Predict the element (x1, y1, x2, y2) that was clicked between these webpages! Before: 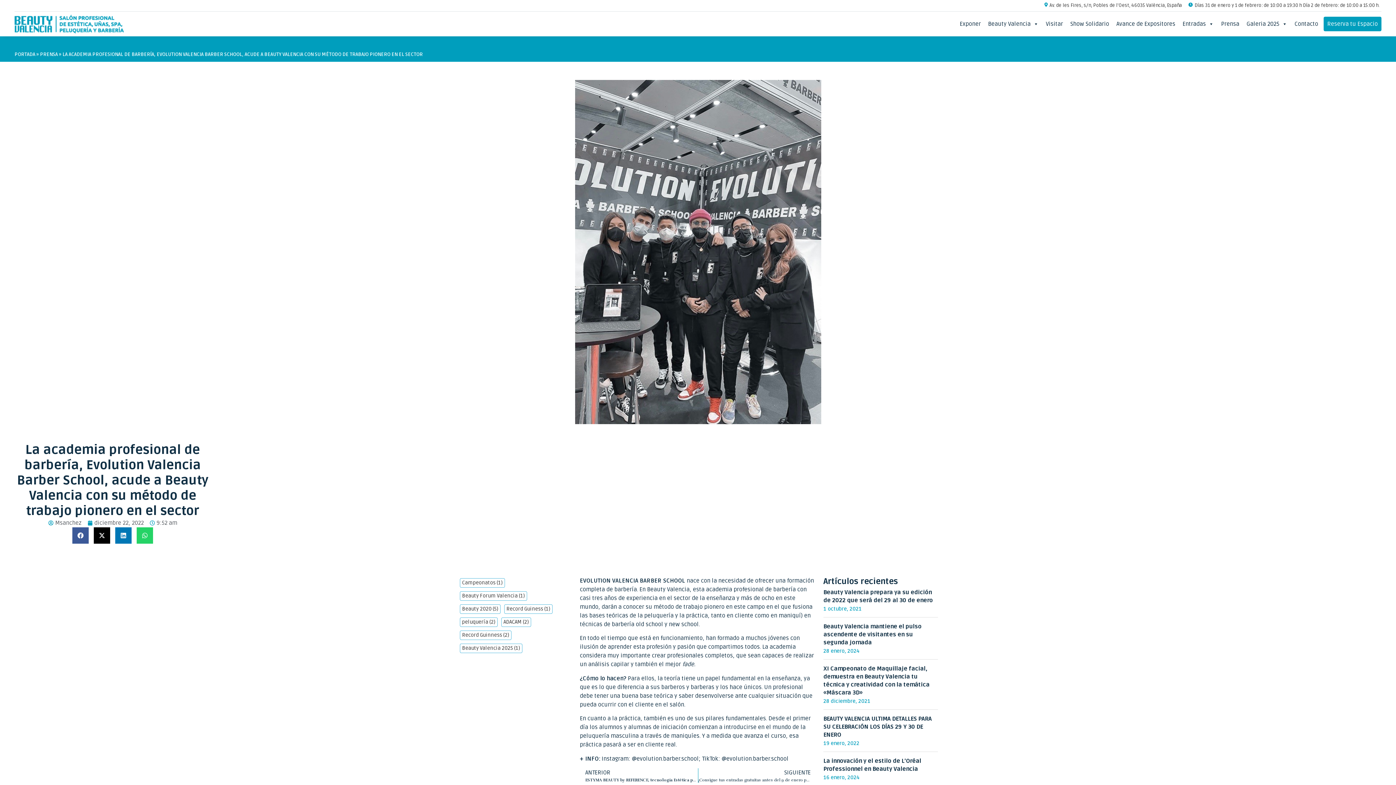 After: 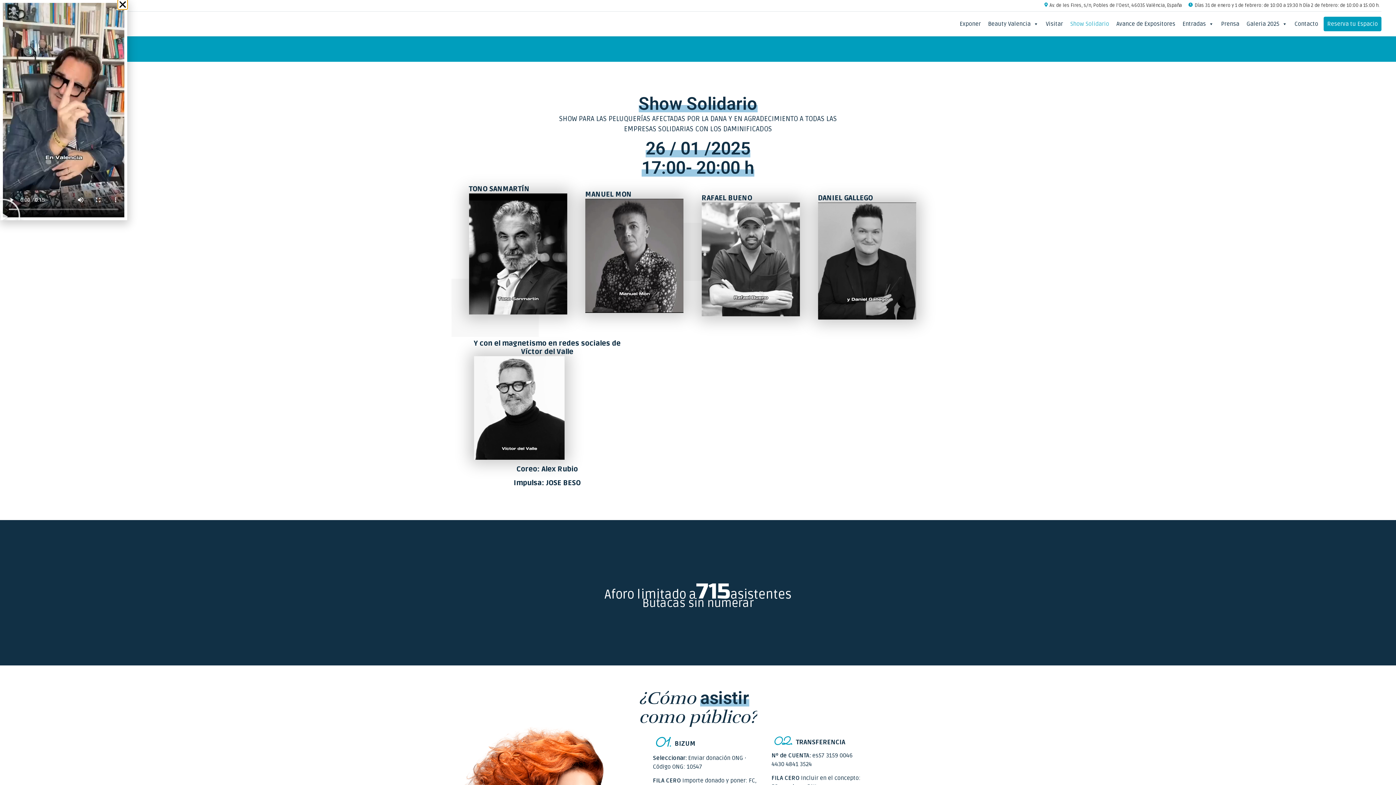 Action: label: Show Solidario bbox: (1066, 16, 1113, 31)